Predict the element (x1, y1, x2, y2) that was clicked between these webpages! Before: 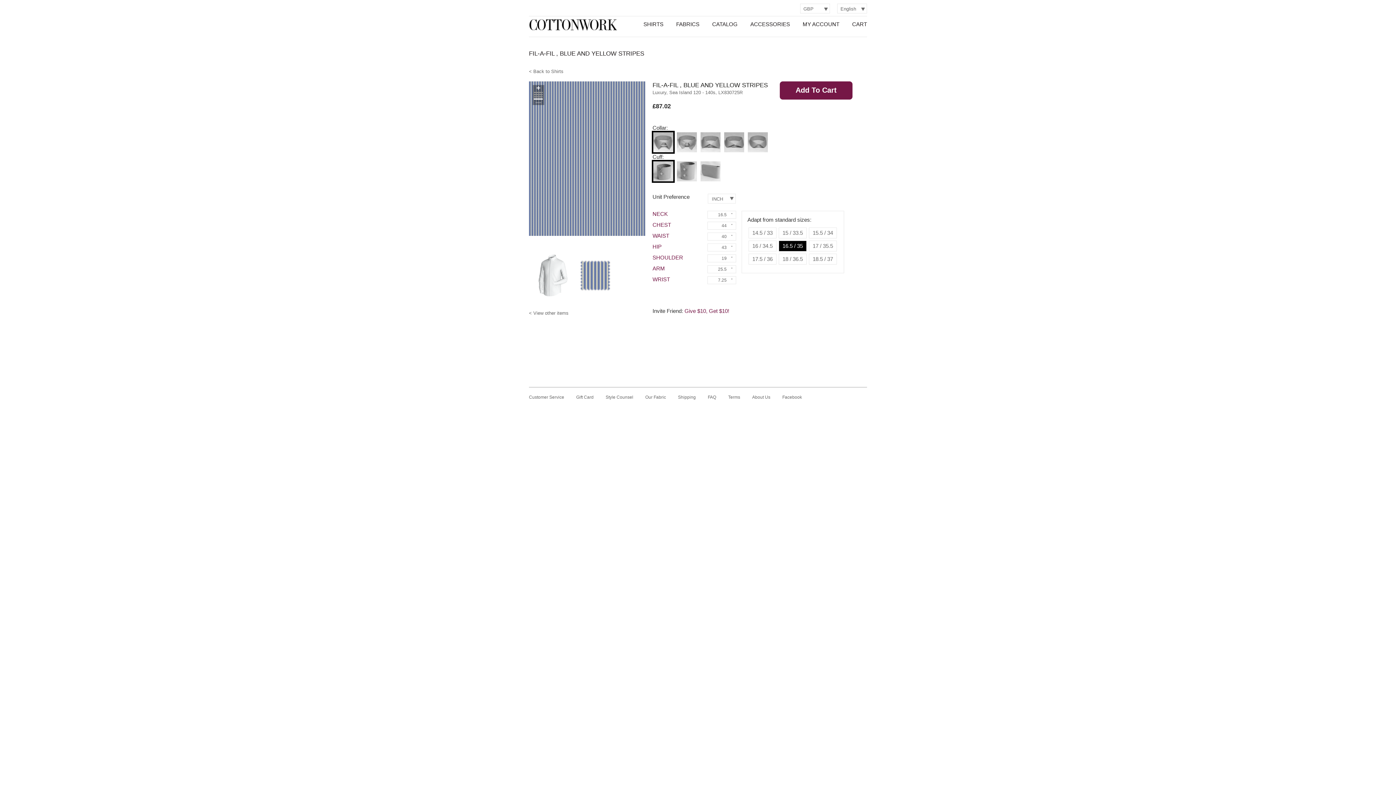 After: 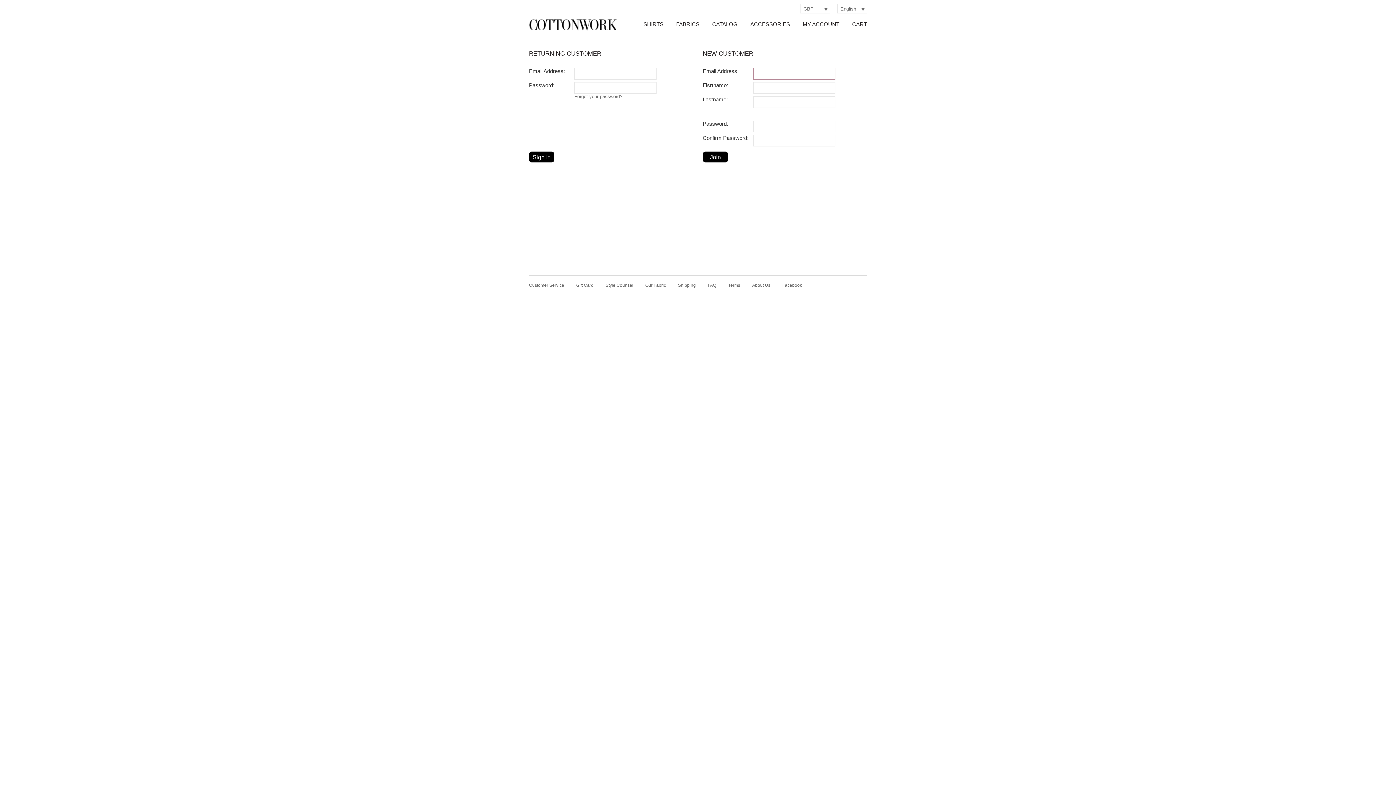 Action: label: Give $10, Get $10! bbox: (684, 308, 729, 314)